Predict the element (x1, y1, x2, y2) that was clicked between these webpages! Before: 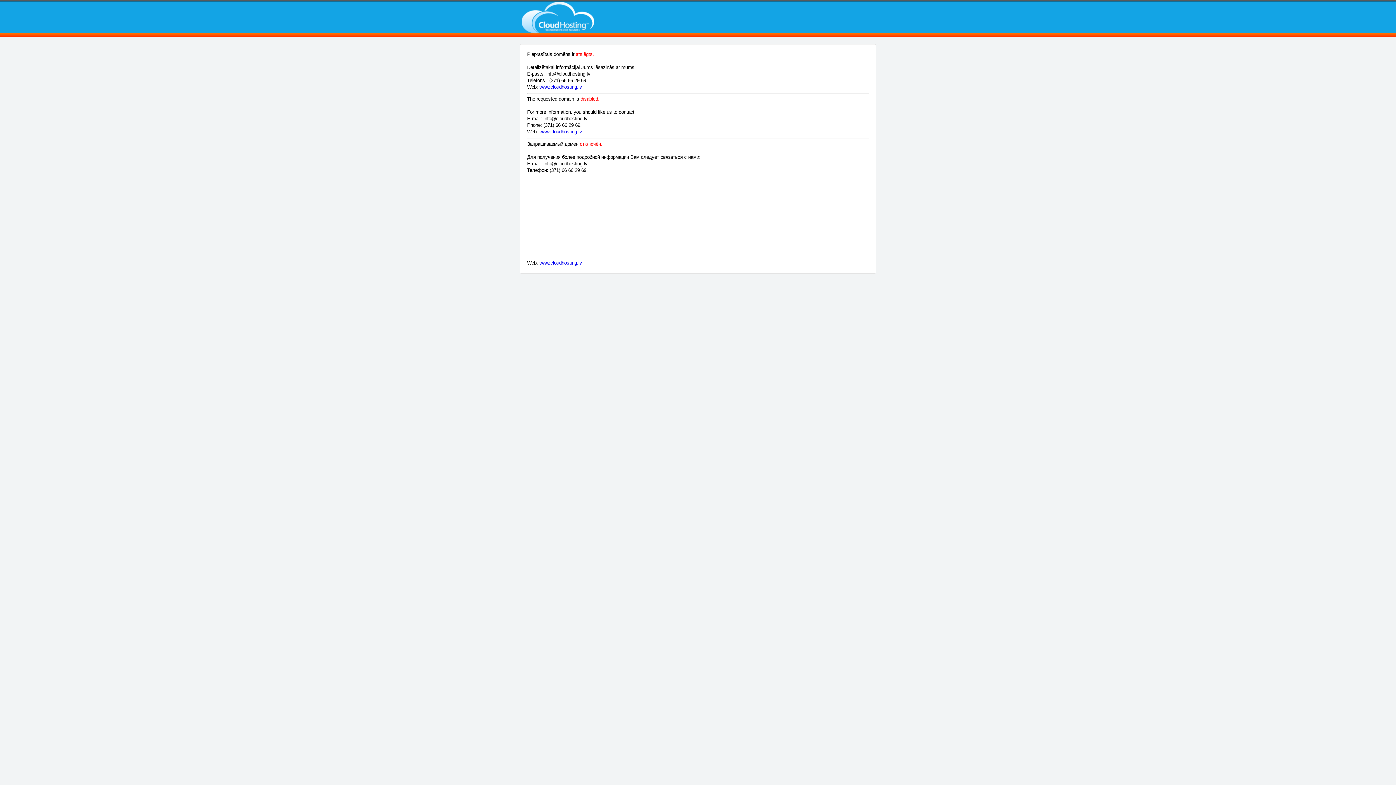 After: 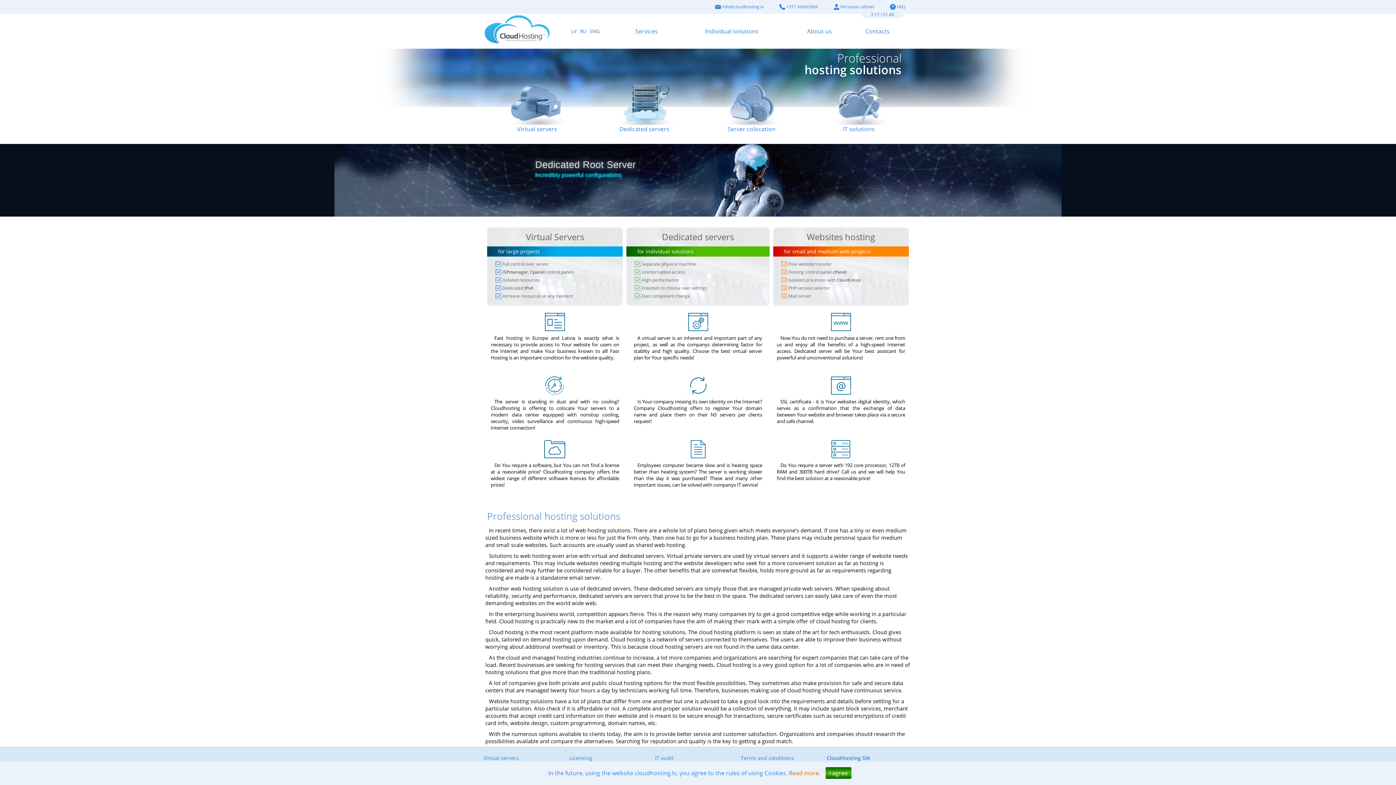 Action: label: www.cloudhosting.lv bbox: (539, 260, 582, 265)